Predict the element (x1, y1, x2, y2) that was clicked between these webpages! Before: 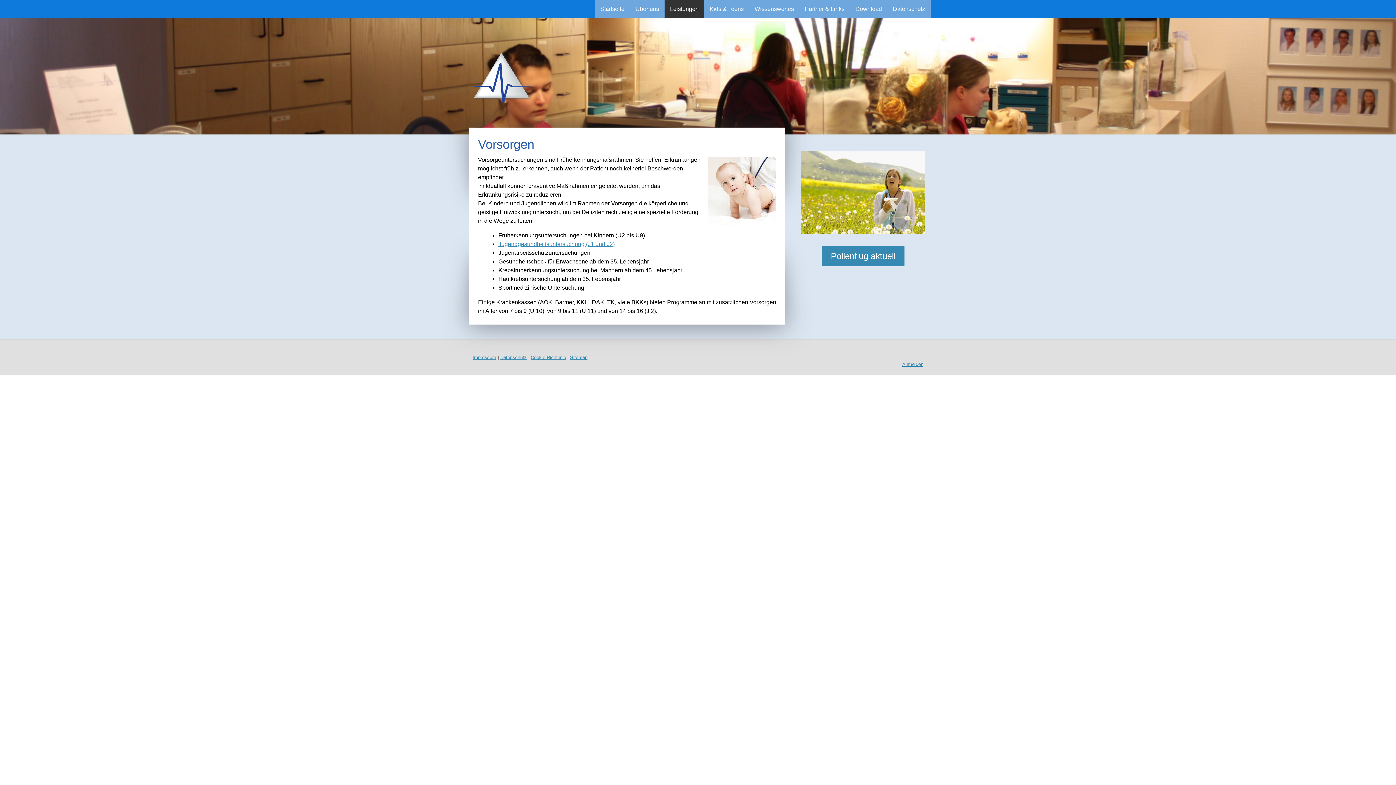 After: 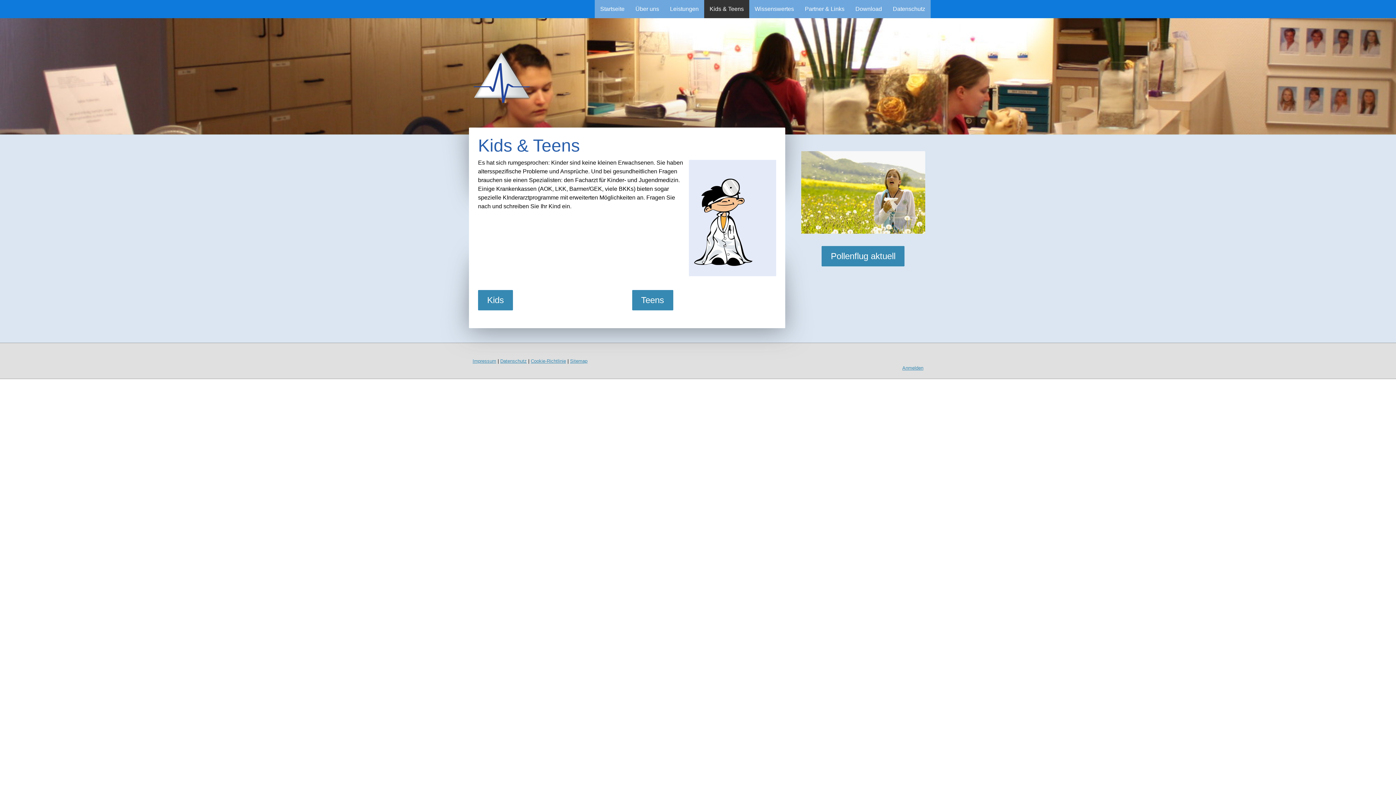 Action: bbox: (704, 0, 749, 18) label: Kids & Teens